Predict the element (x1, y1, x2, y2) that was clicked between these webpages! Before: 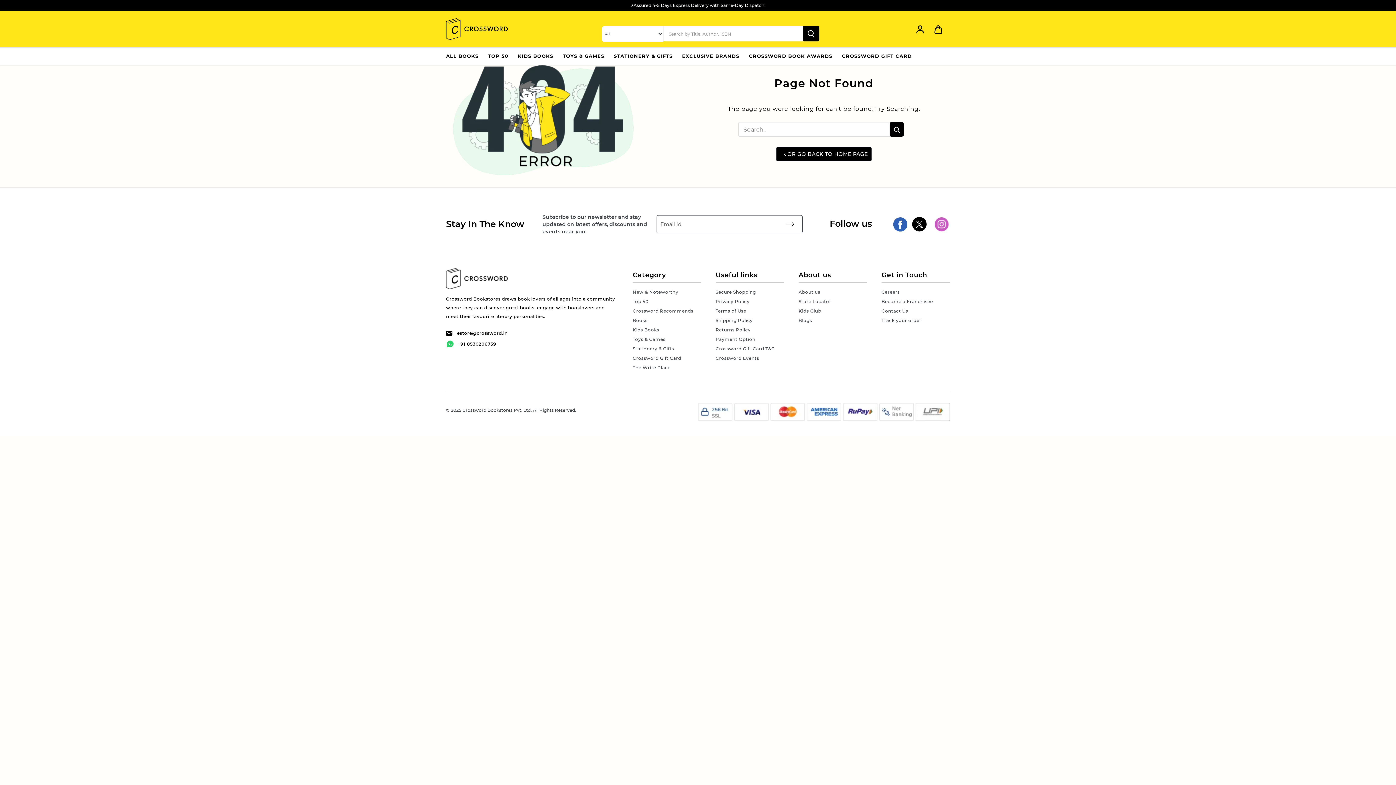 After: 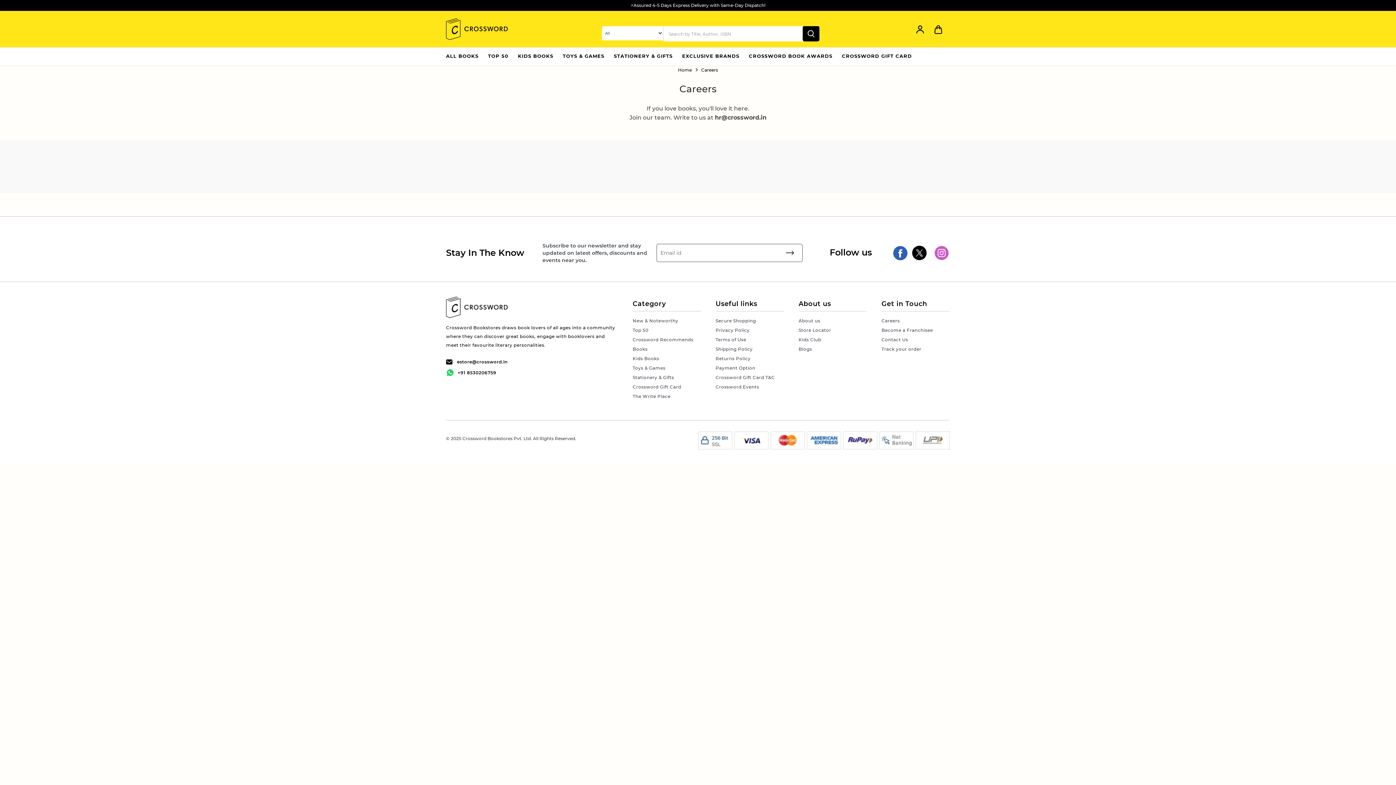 Action: label: Careers bbox: (881, 289, 900, 294)